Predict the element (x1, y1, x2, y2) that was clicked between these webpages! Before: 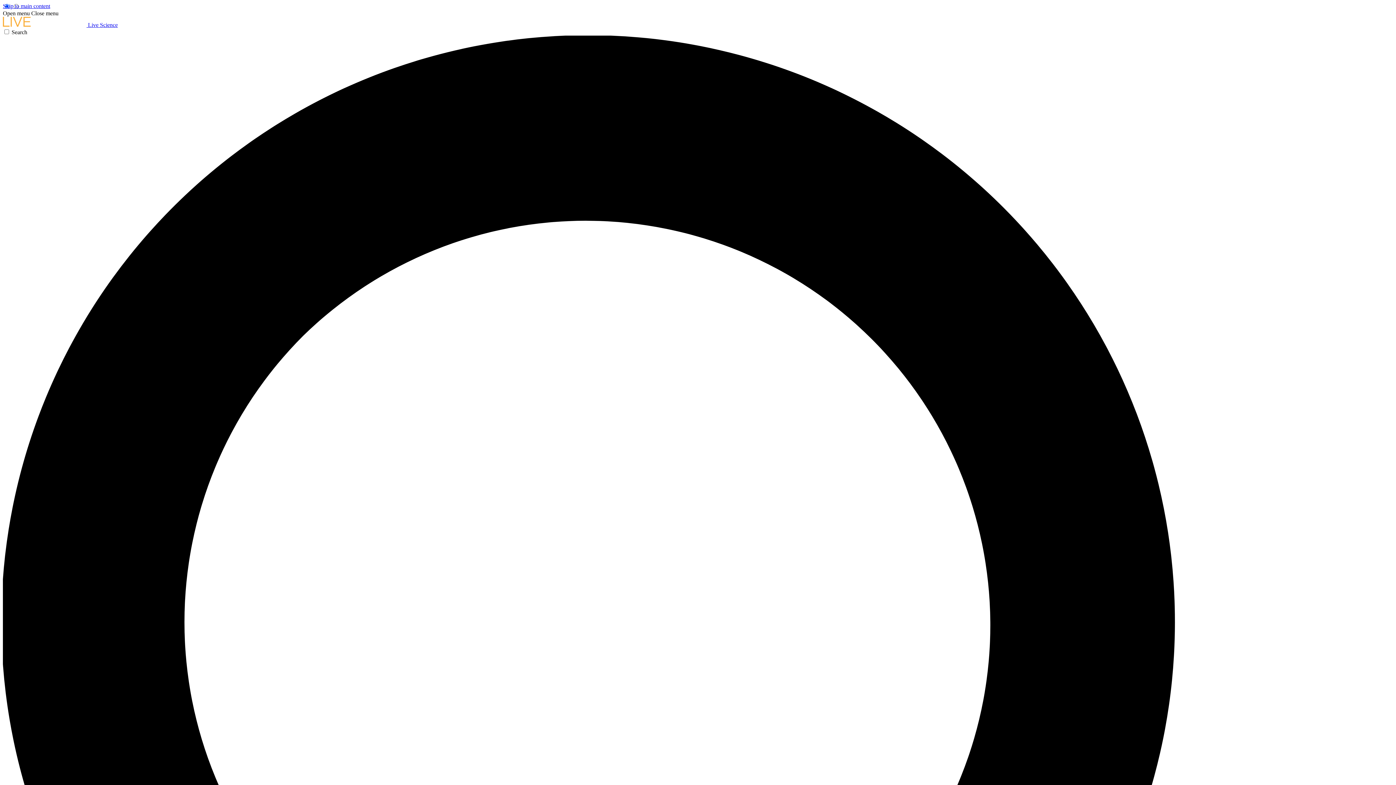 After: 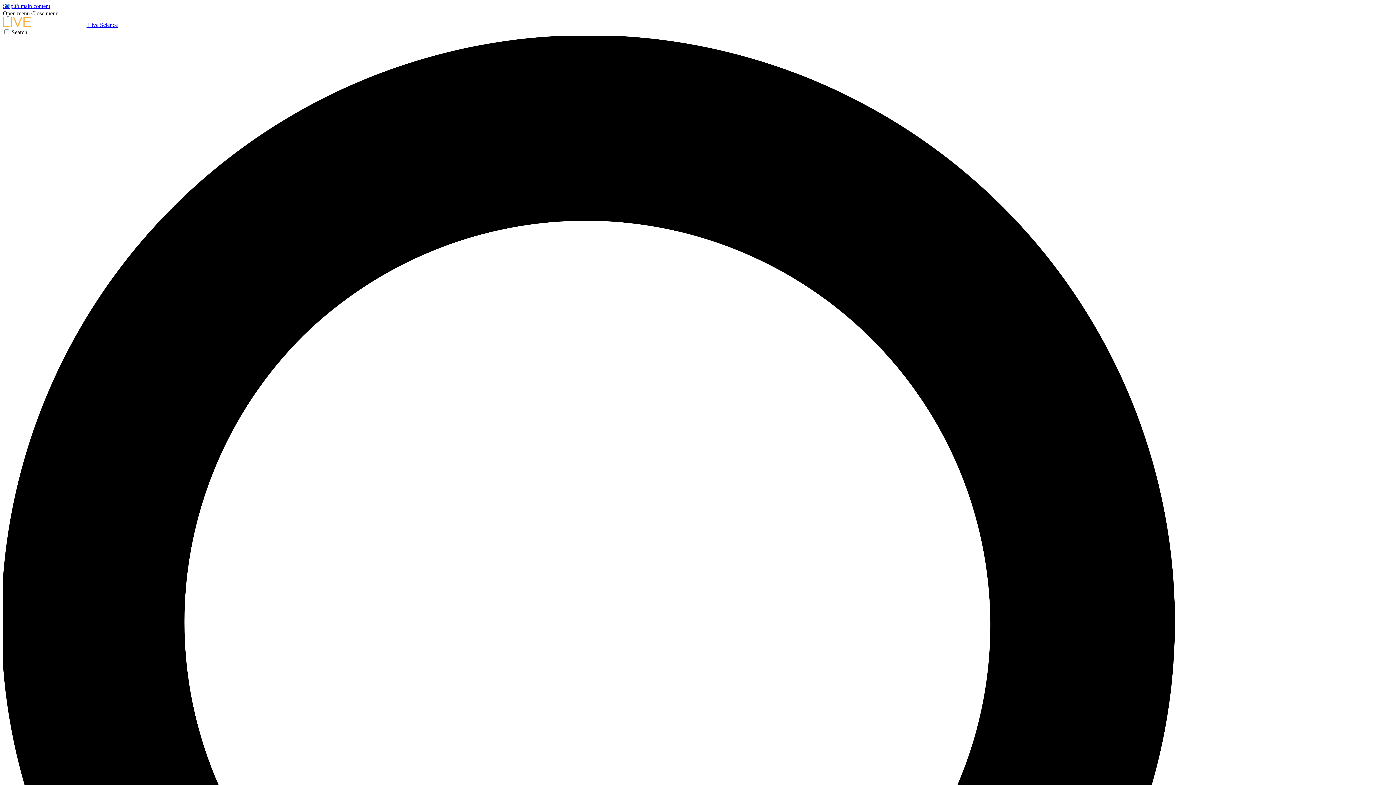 Action: label: Close menu bbox: (31, 10, 58, 16)